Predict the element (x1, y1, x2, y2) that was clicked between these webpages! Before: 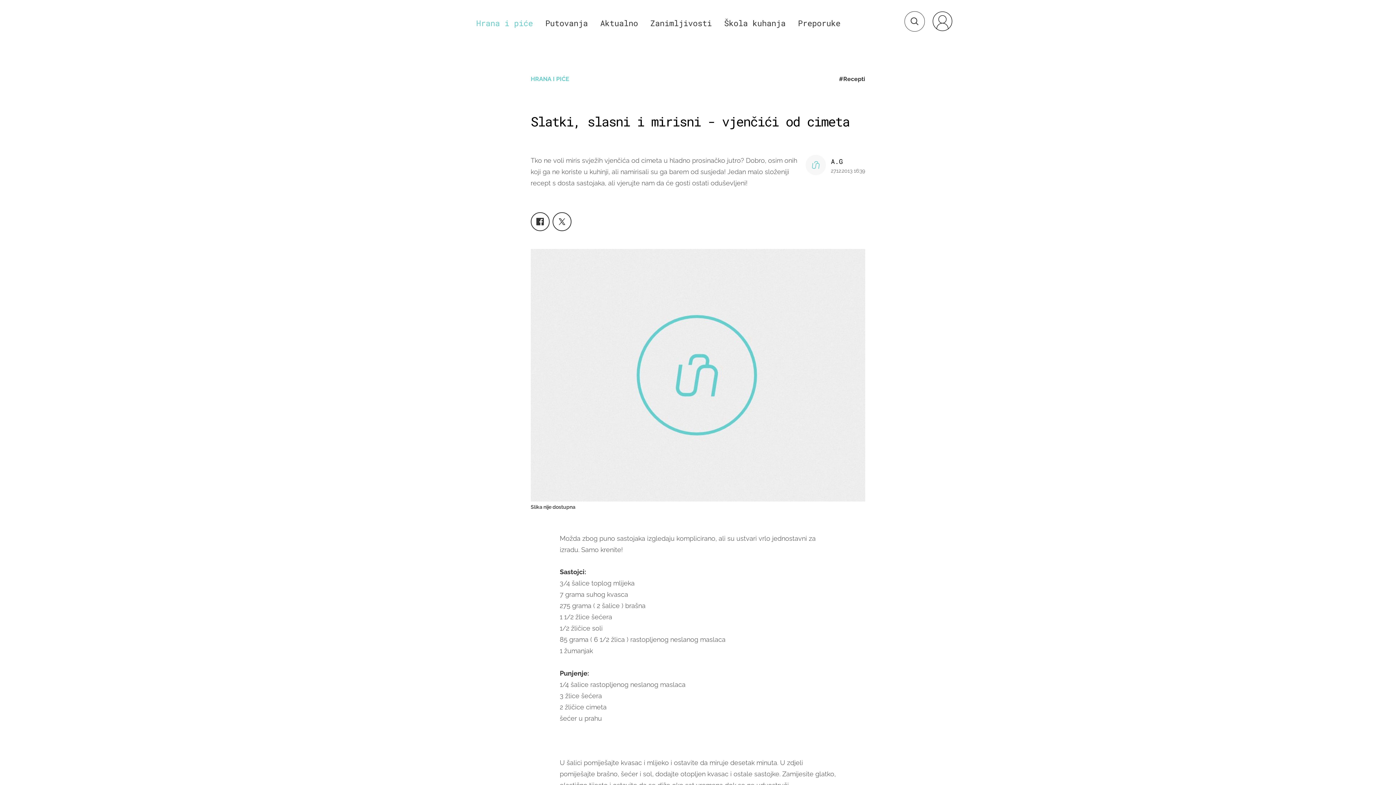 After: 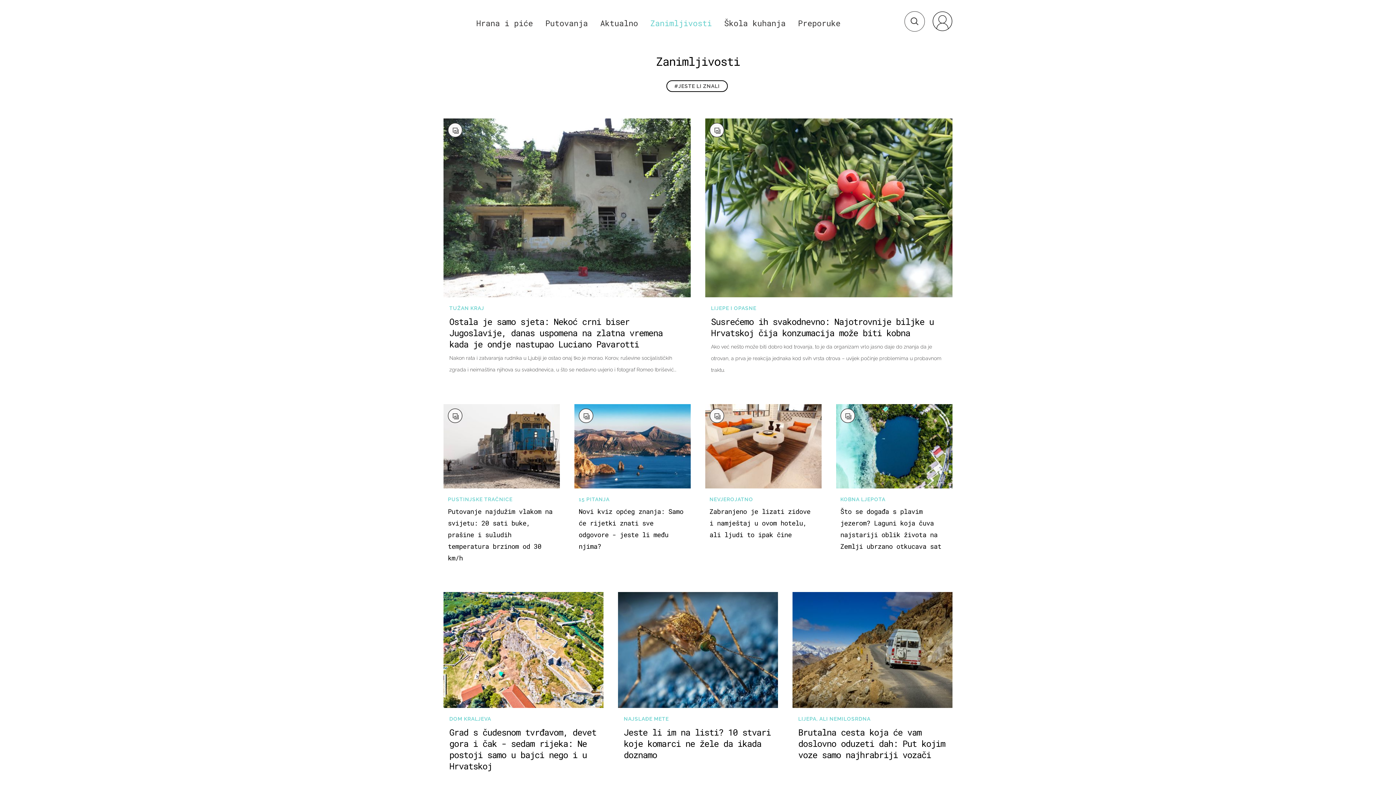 Action: bbox: (650, 17, 712, 28) label: Zanimljivosti